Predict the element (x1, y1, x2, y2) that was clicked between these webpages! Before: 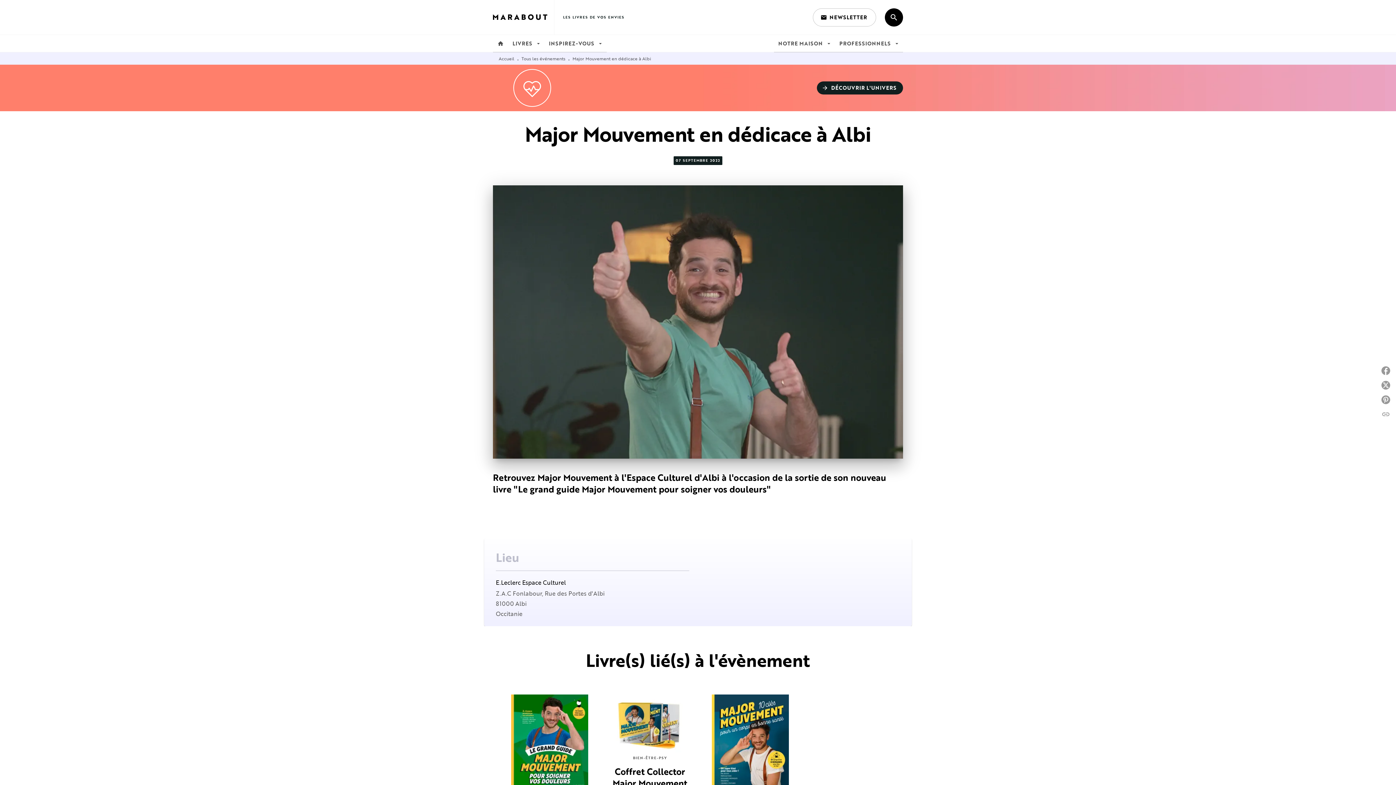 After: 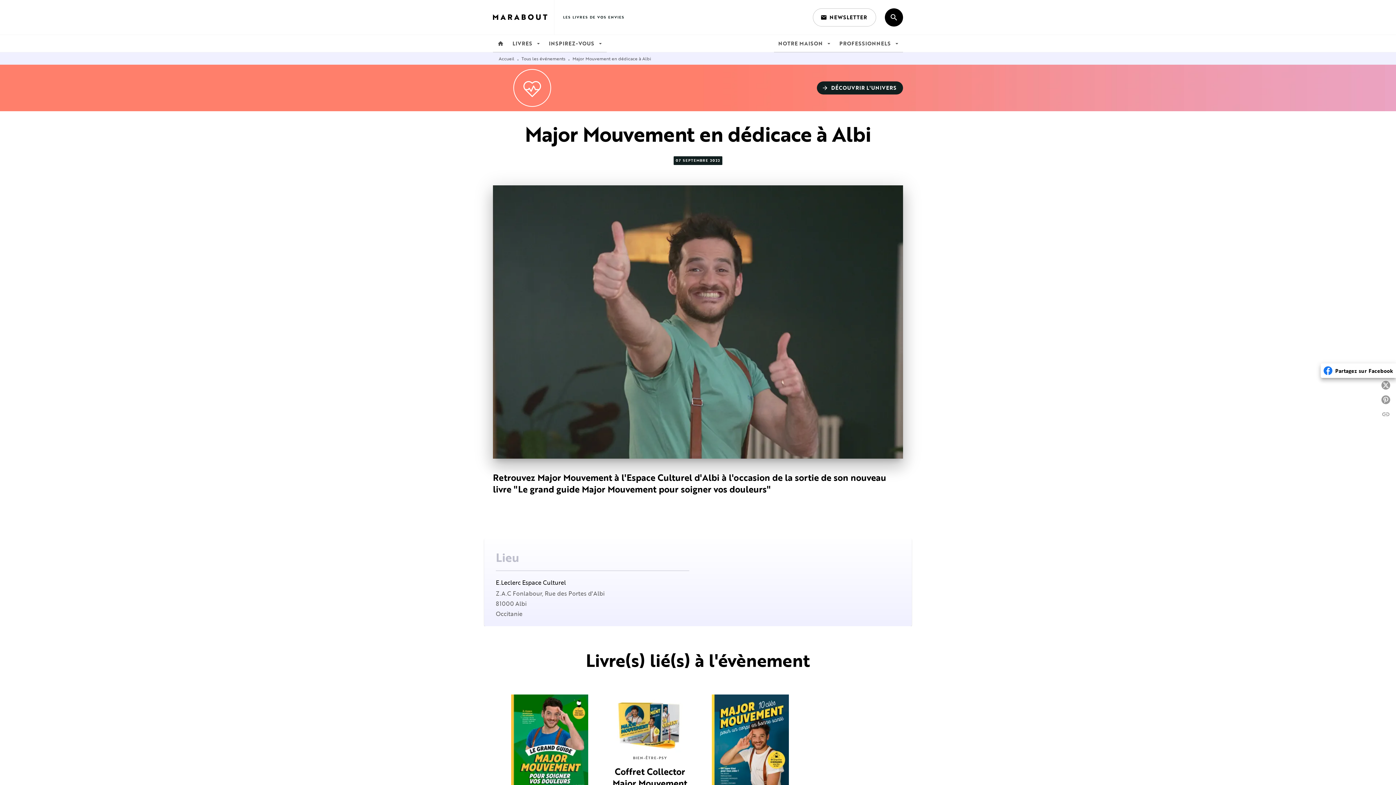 Action: label: Partagez sur Facebook bbox: (1378, 363, 1396, 378)